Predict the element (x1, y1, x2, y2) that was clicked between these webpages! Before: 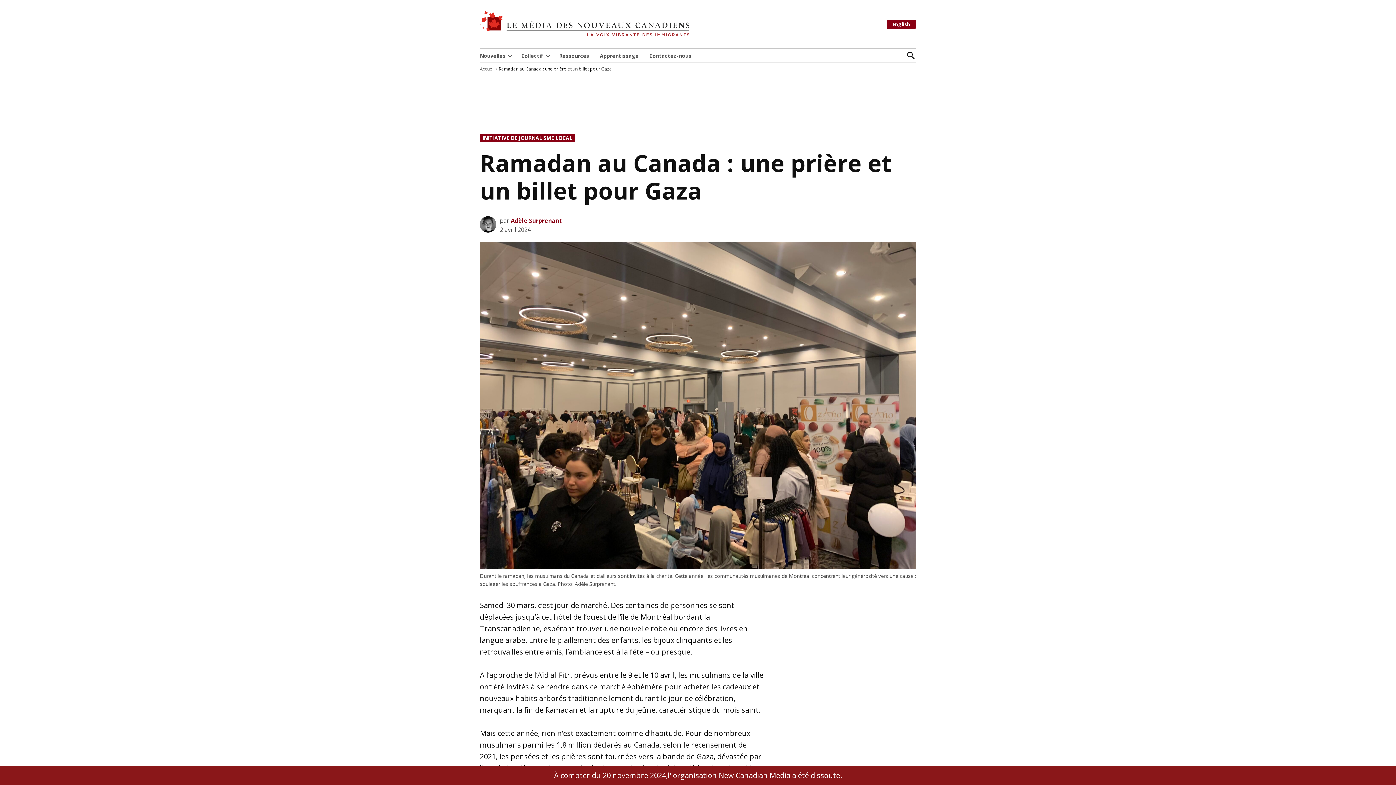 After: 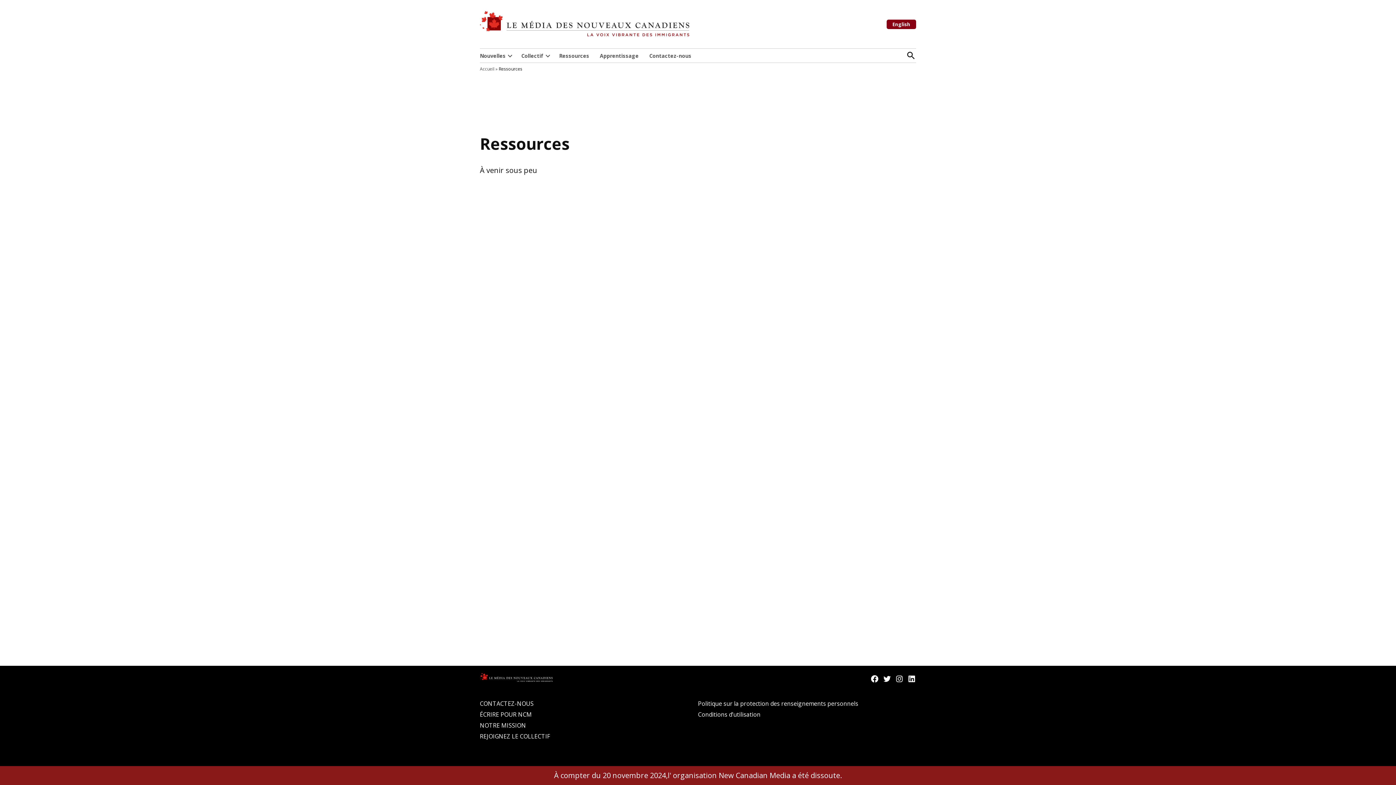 Action: label: Ressources bbox: (555, 50, 593, 61)